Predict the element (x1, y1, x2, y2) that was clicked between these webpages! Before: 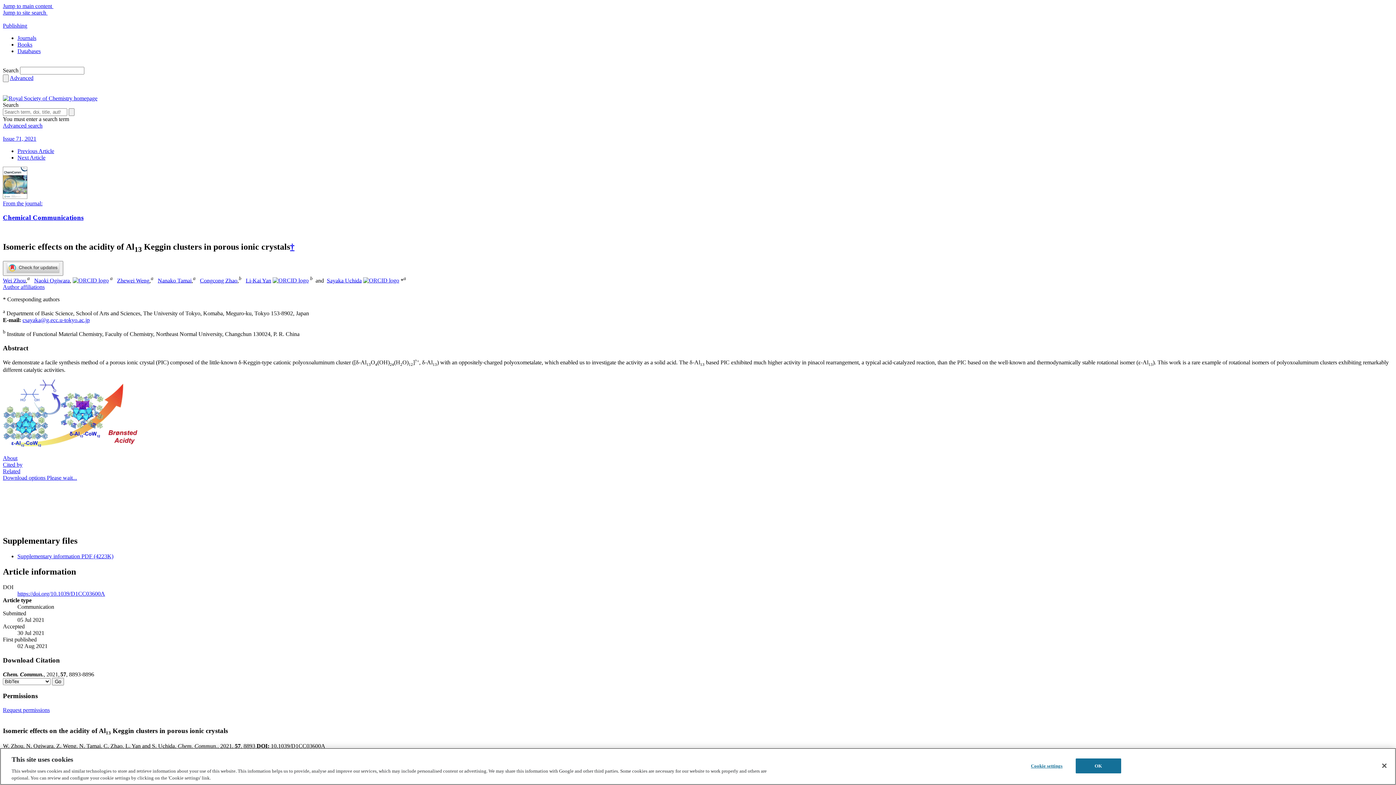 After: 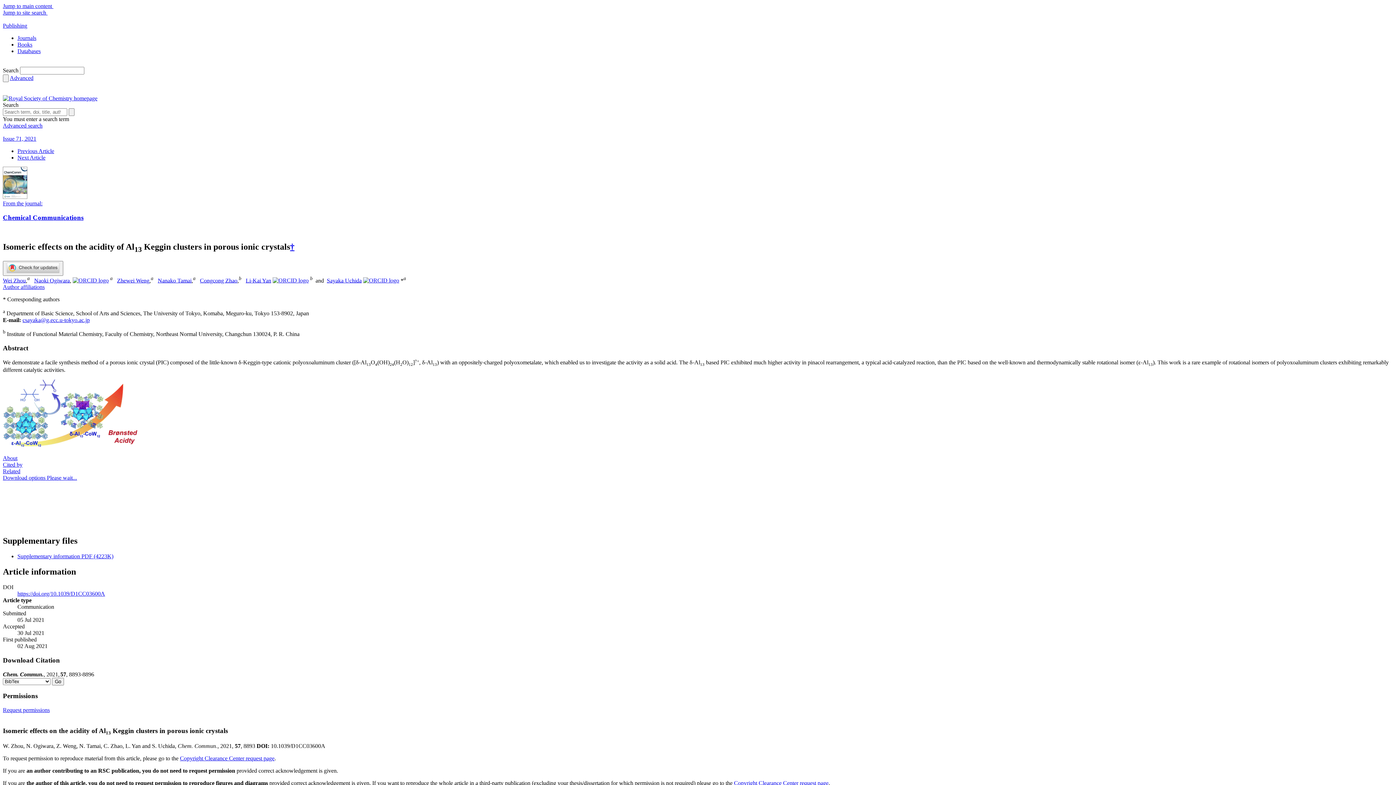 Action: bbox: (1376, 758, 1392, 774) label: Close